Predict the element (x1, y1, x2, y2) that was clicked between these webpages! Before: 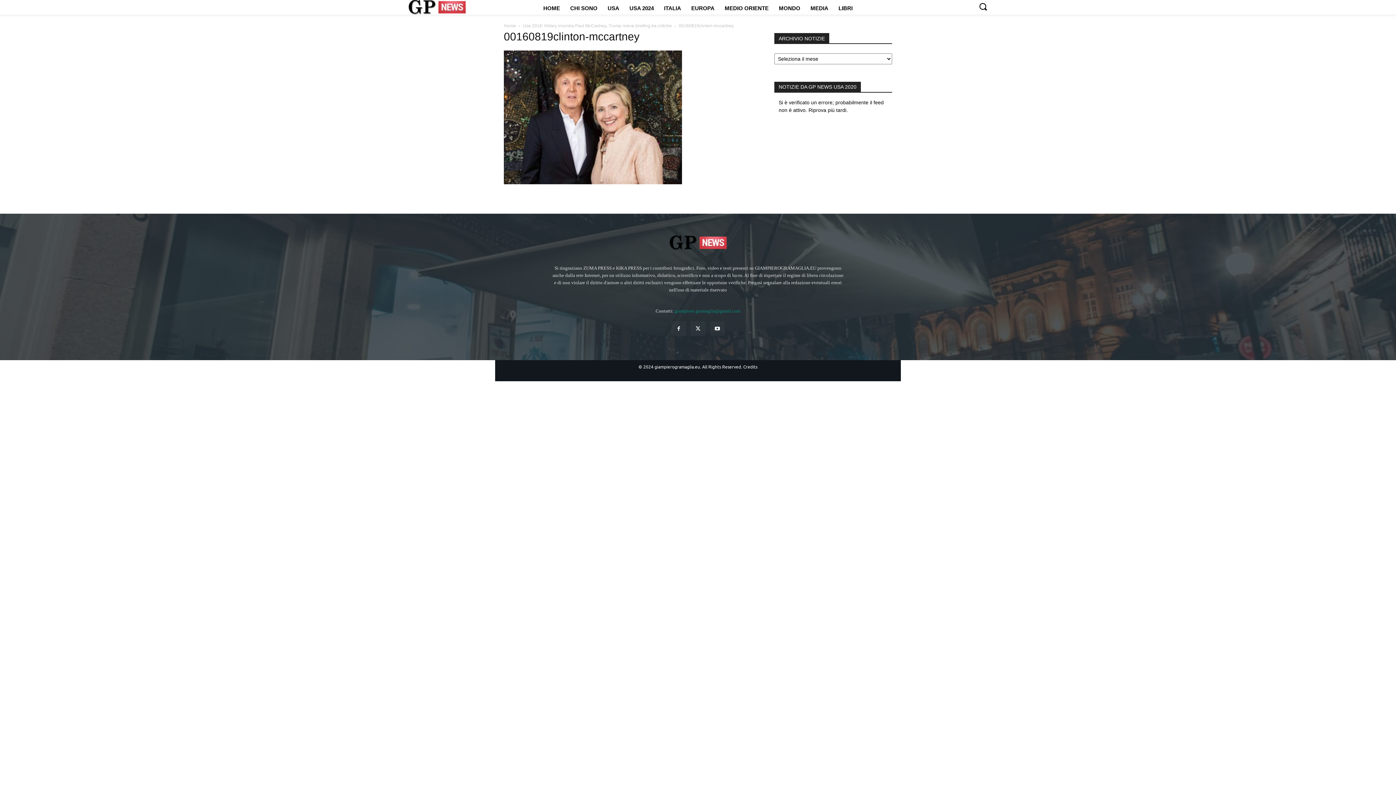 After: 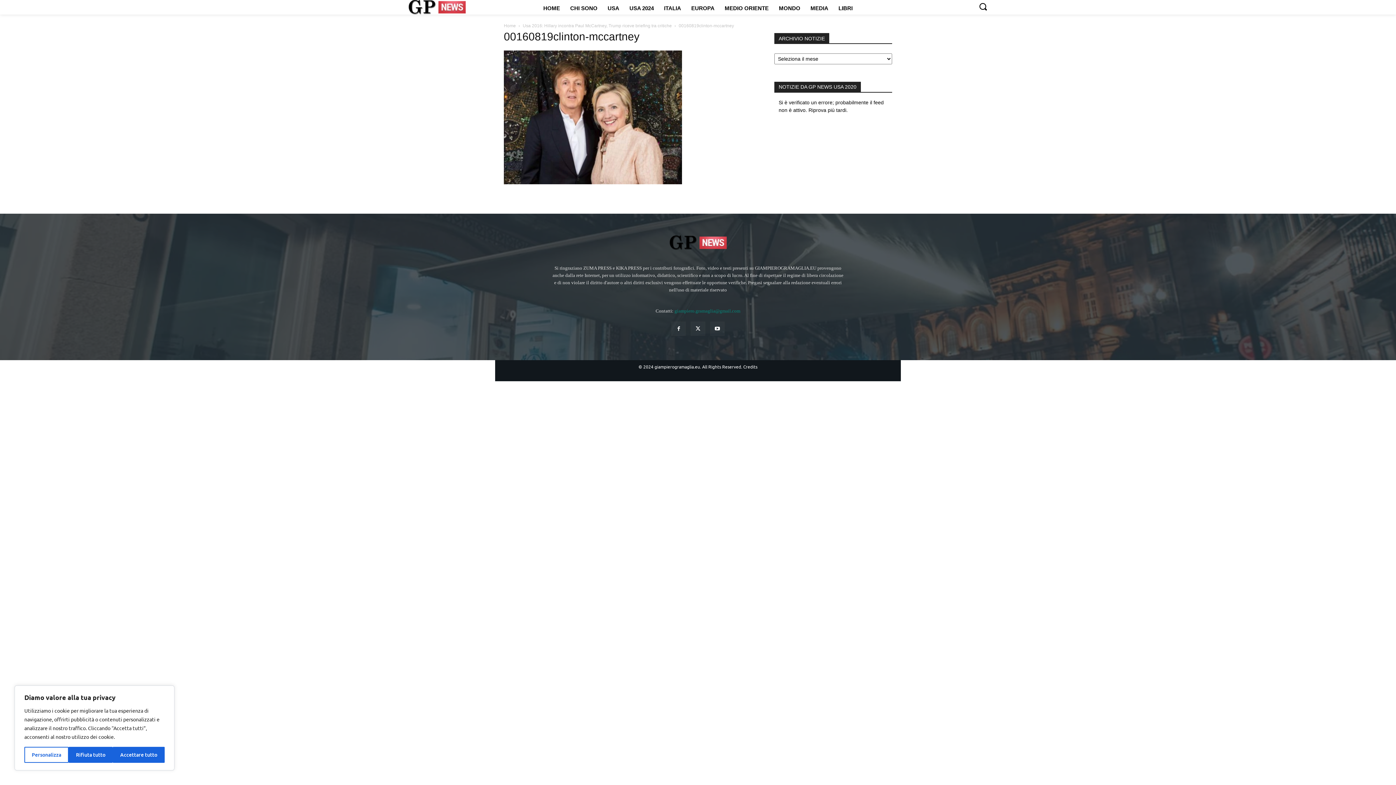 Action: label: Search bbox: (978, 2, 987, 10)